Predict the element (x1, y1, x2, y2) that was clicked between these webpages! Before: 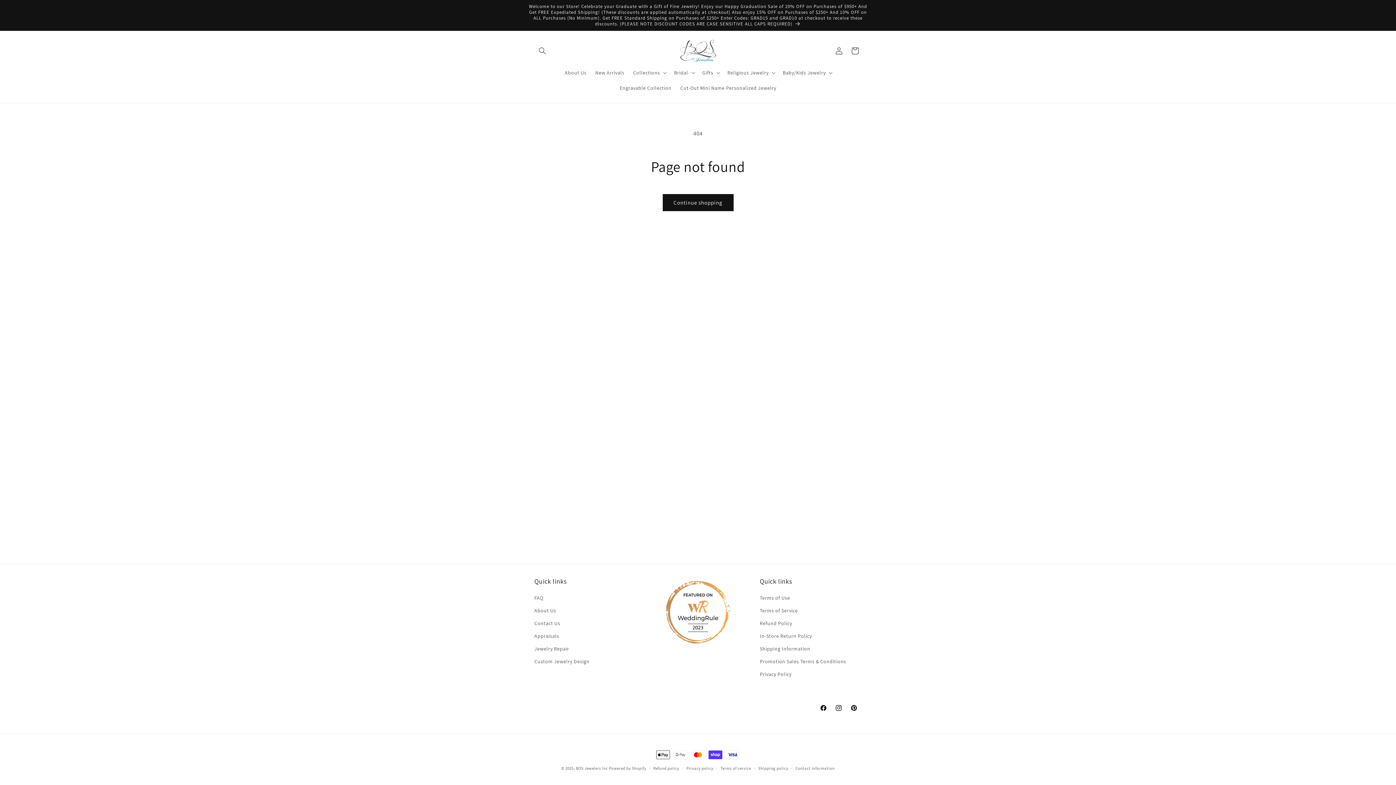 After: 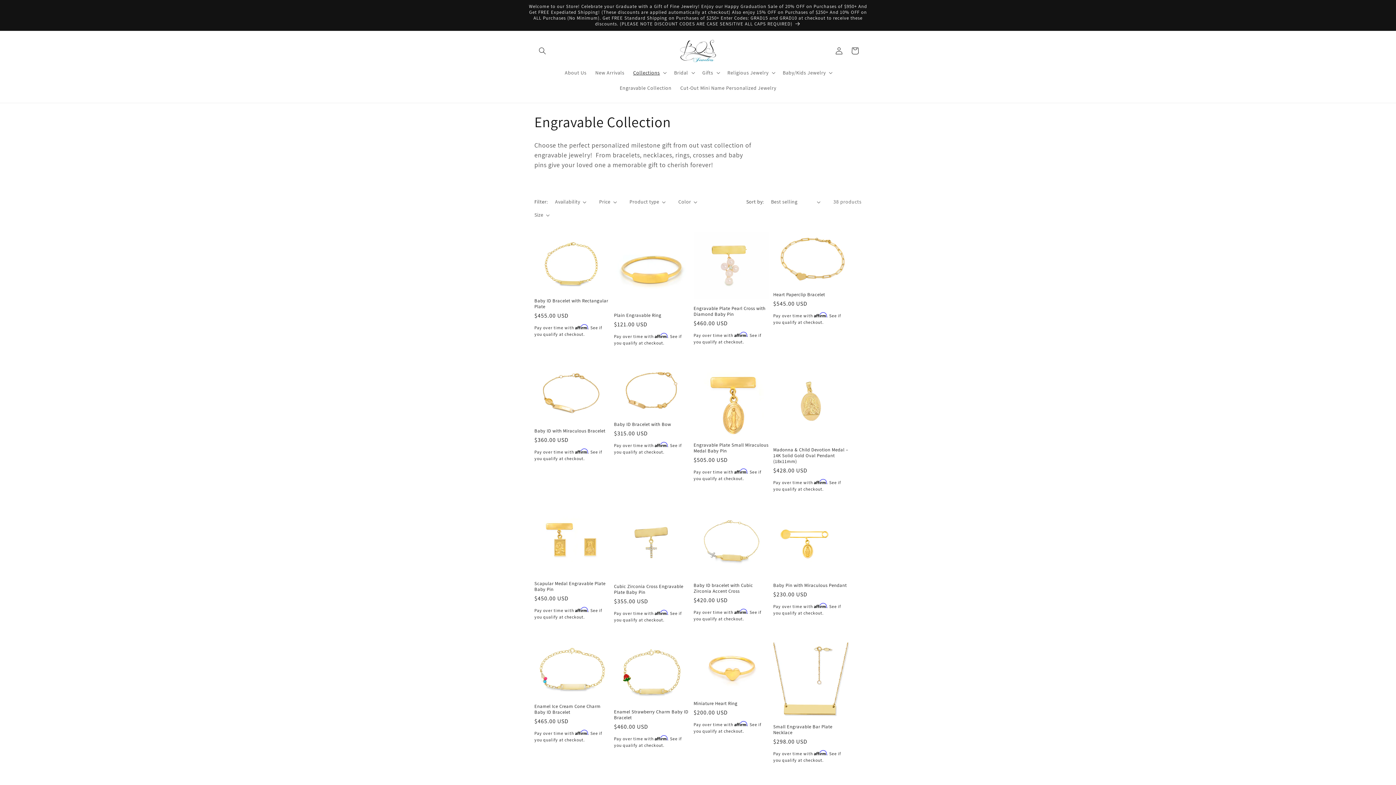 Action: bbox: (615, 80, 676, 95) label: Engravable Collection